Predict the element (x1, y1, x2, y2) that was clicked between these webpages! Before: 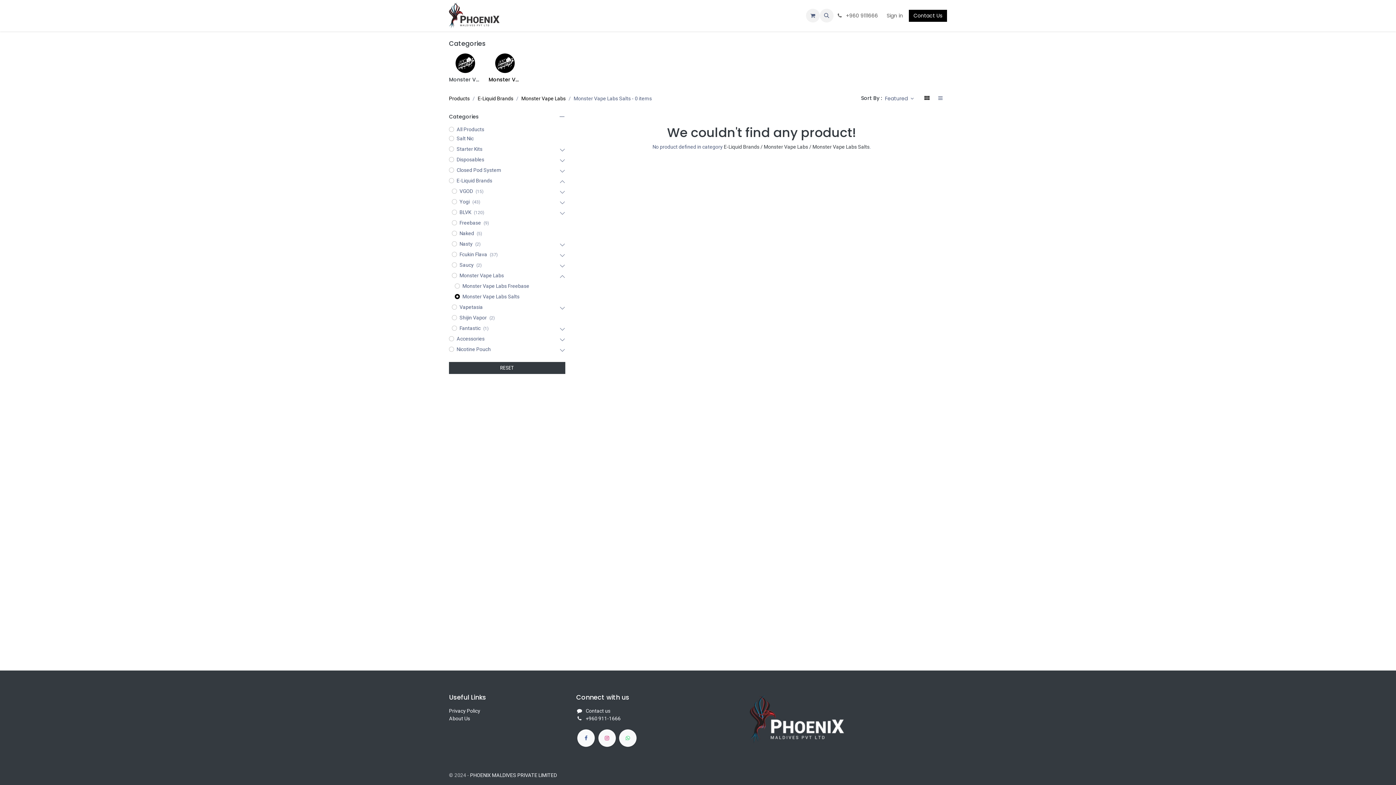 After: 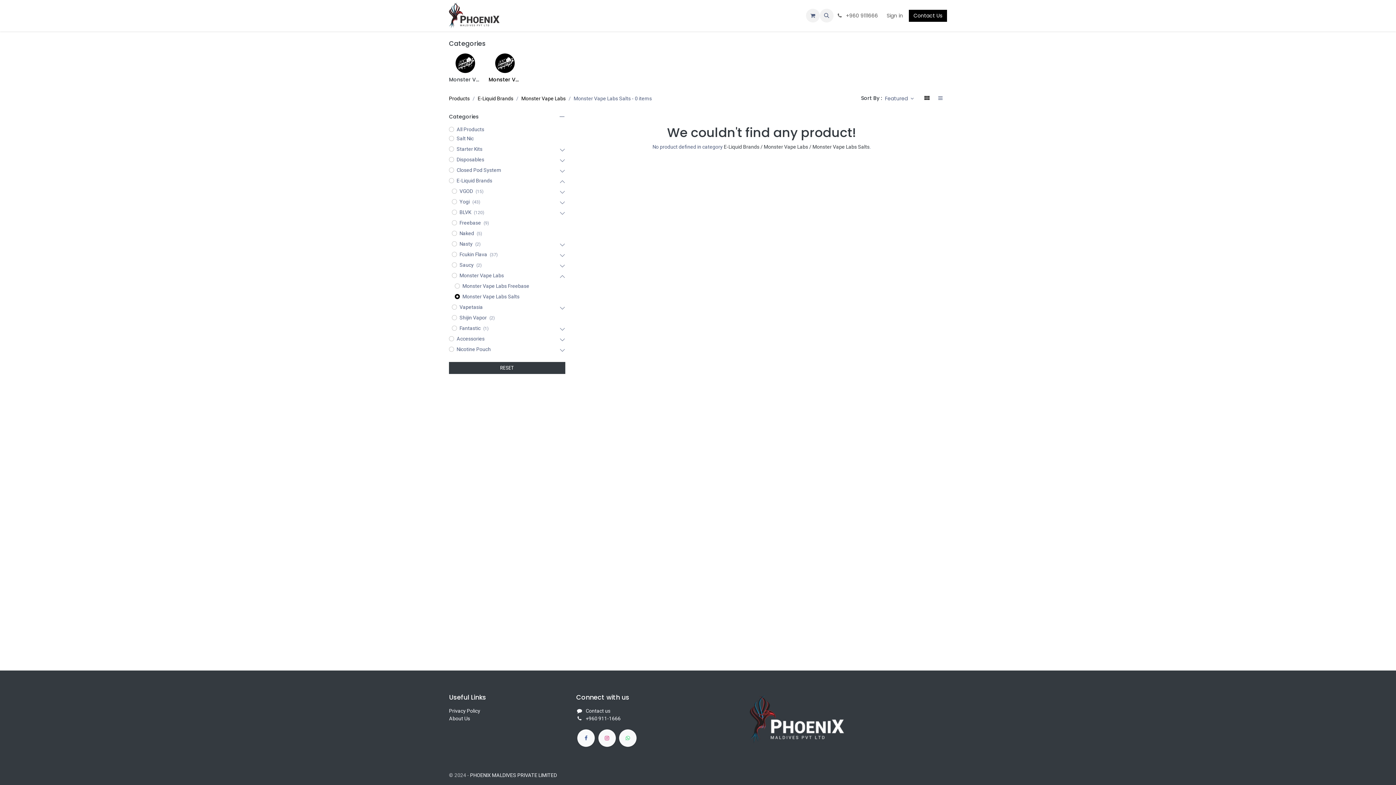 Action: label: E-Liquid Brands bbox: (477, 95, 513, 101)